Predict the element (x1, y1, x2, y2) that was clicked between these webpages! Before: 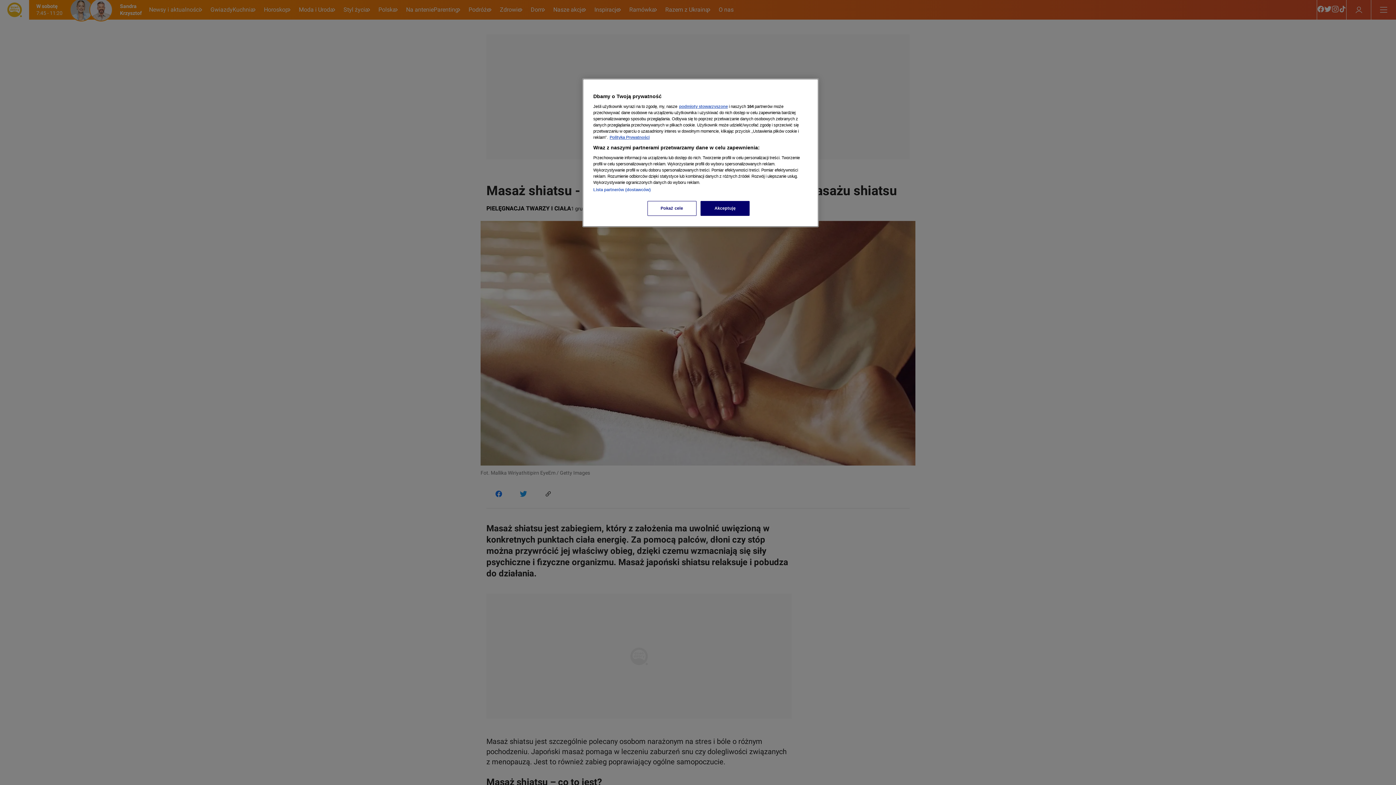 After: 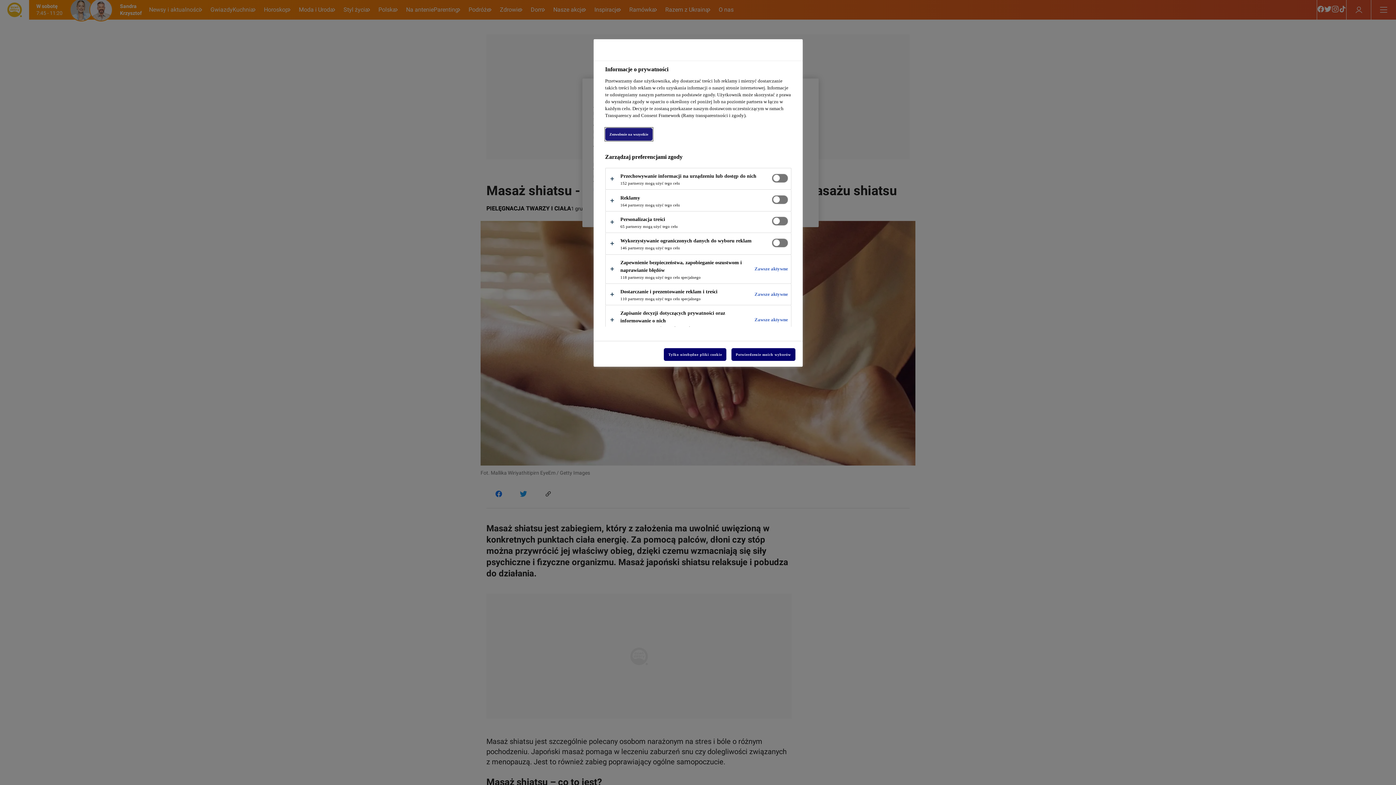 Action: label: Pokaż cele bbox: (647, 201, 696, 216)